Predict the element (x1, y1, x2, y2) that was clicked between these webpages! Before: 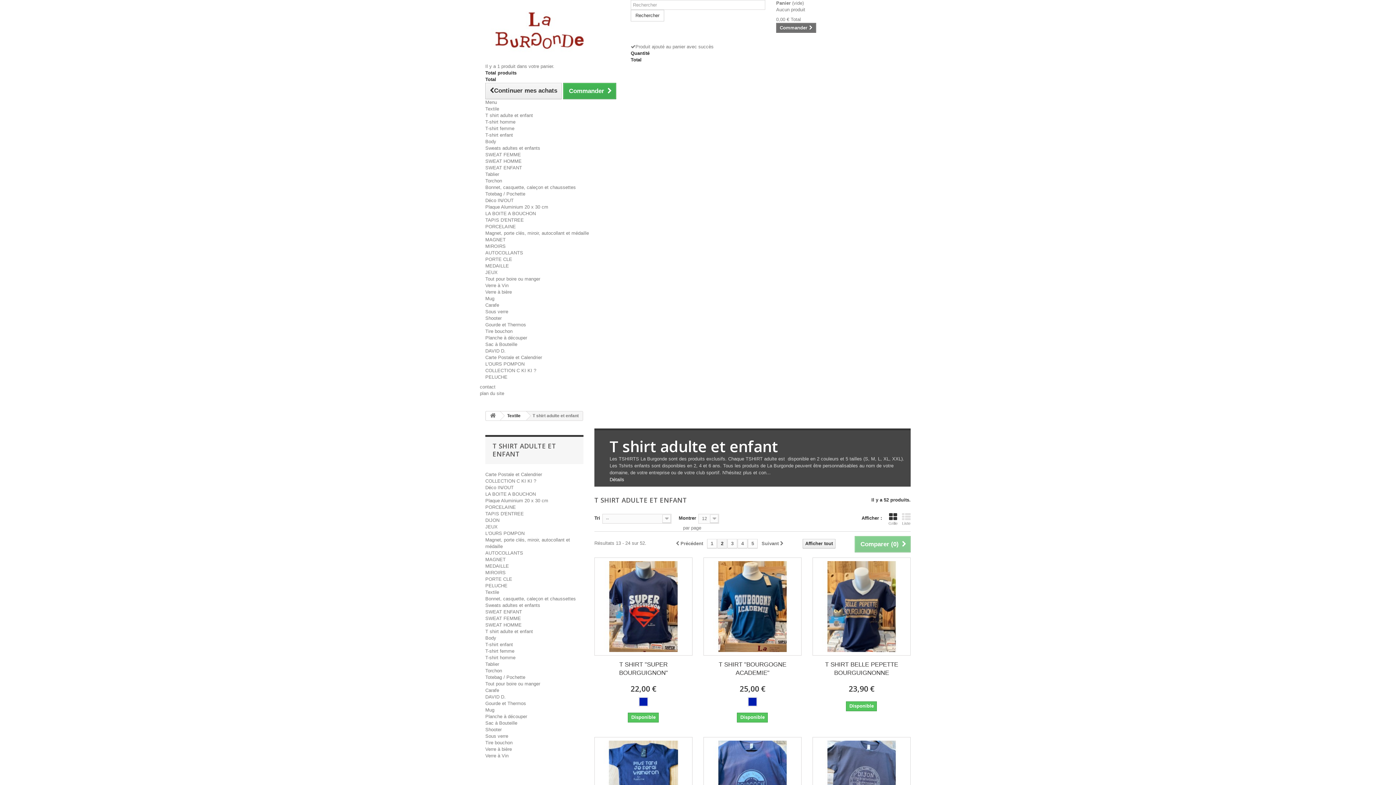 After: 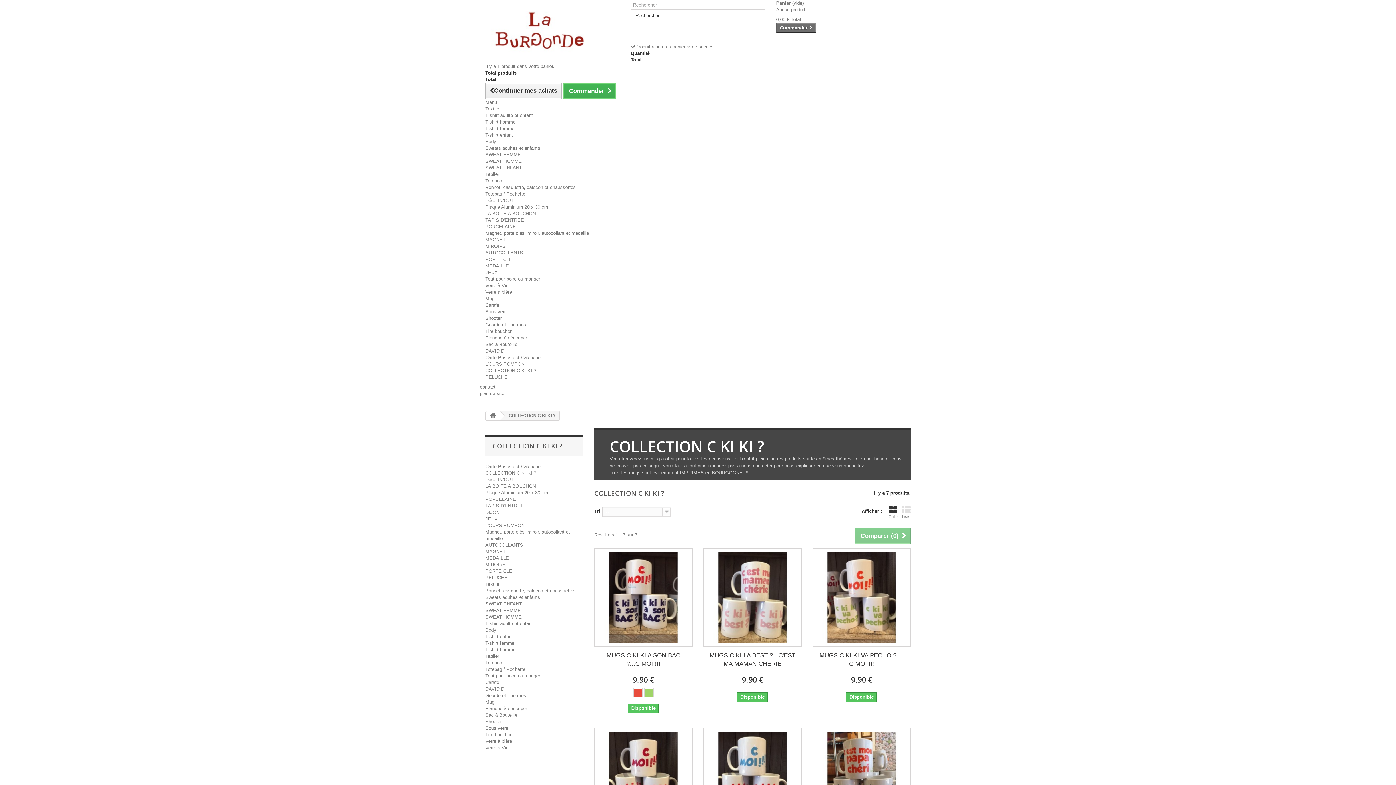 Action: bbox: (485, 478, 536, 484) label: COLLECTION C KI KI ?